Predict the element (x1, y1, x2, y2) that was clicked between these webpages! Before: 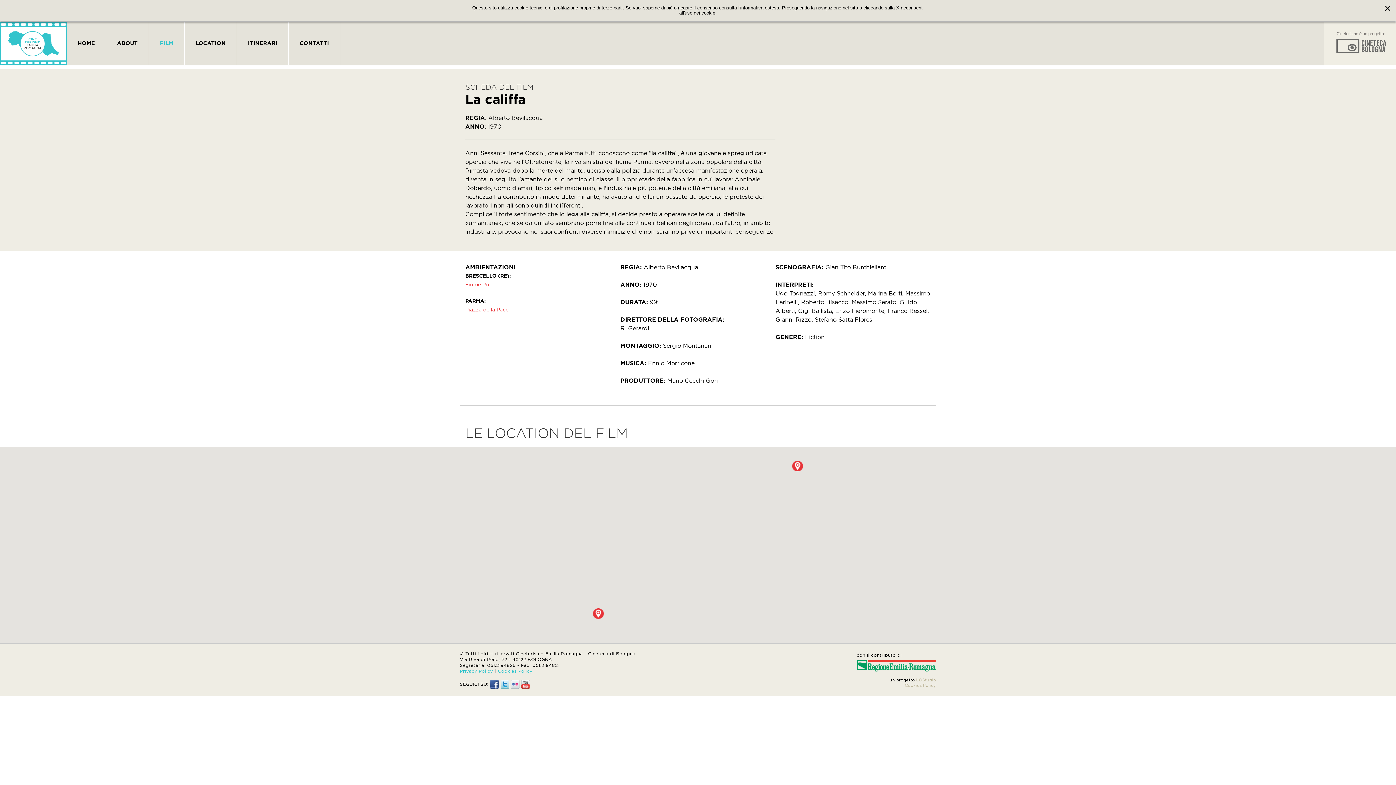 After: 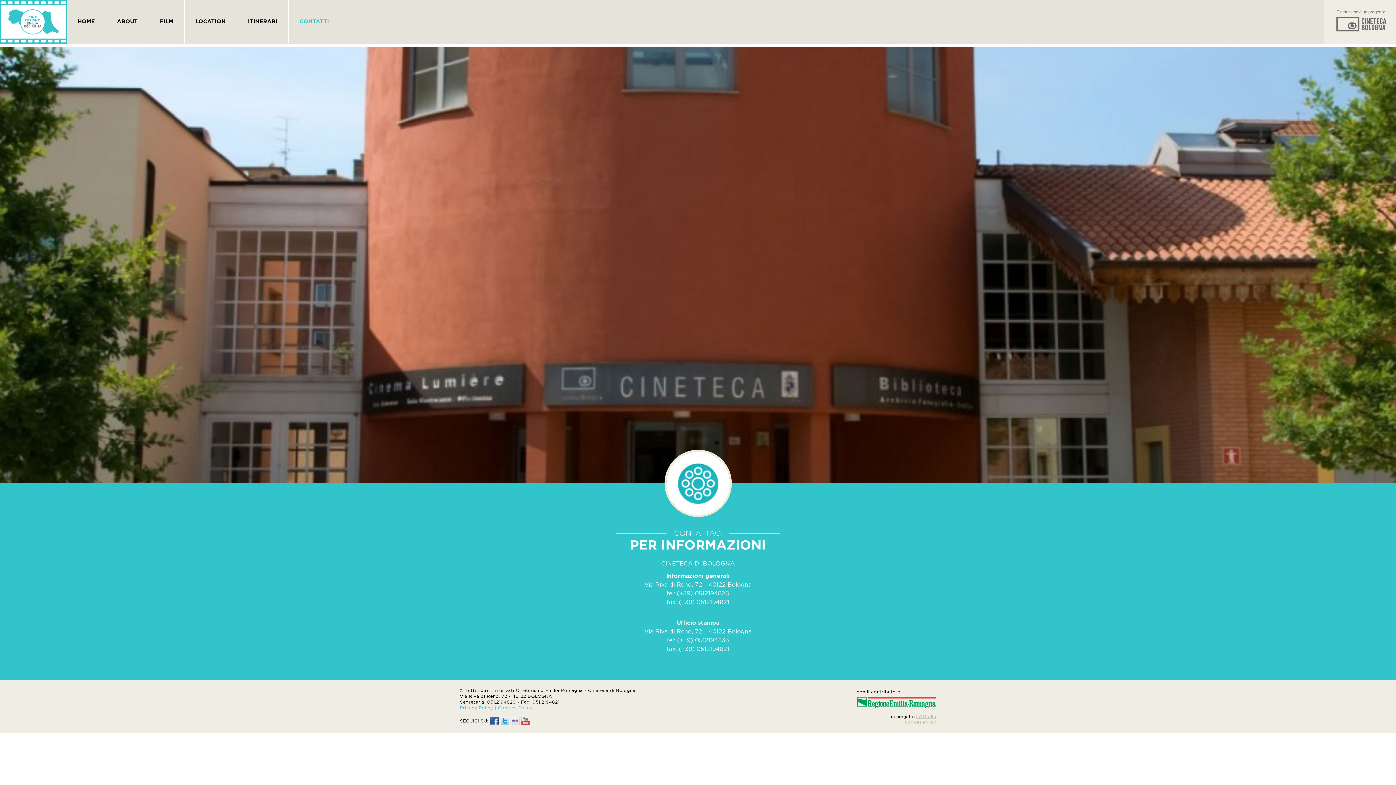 Action: bbox: (288, 21, 340, 64) label: CONTATTI